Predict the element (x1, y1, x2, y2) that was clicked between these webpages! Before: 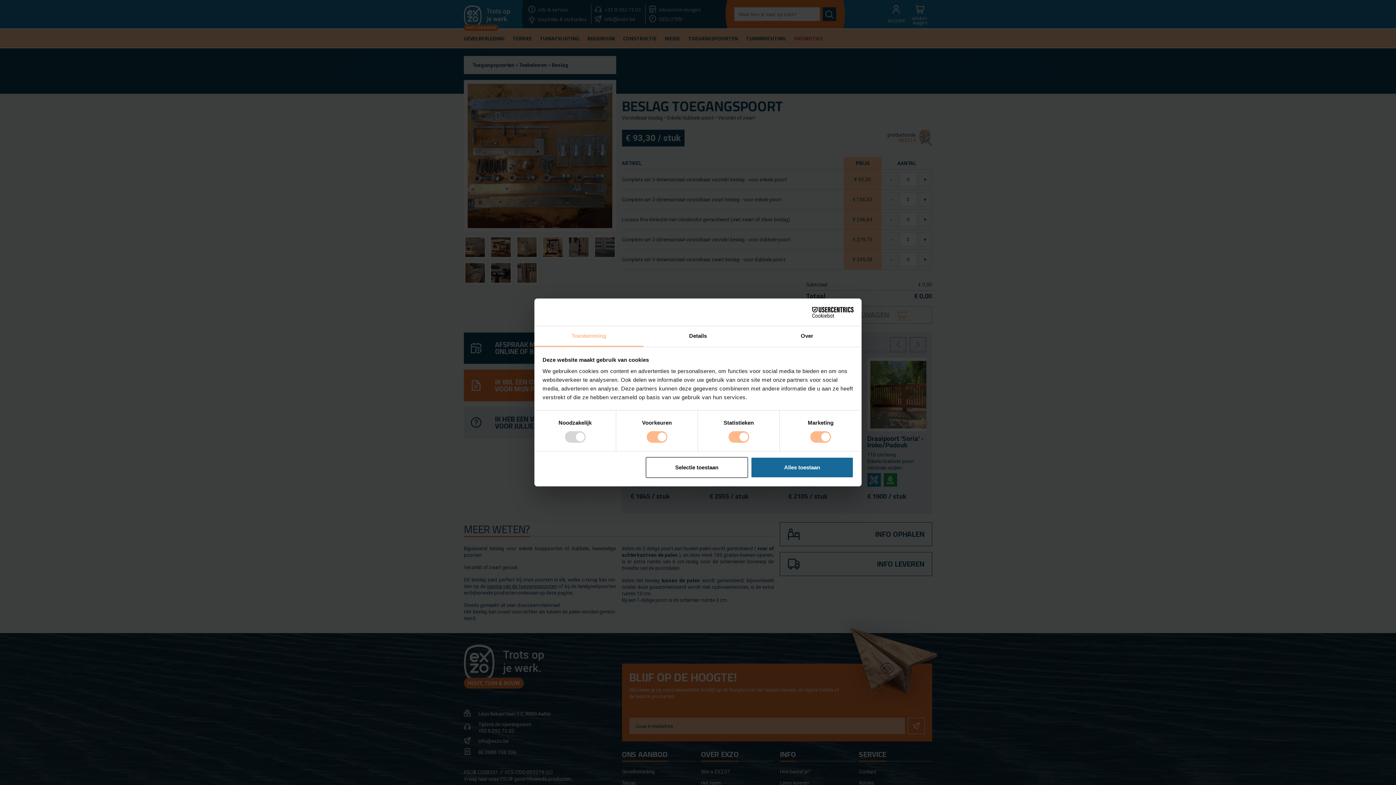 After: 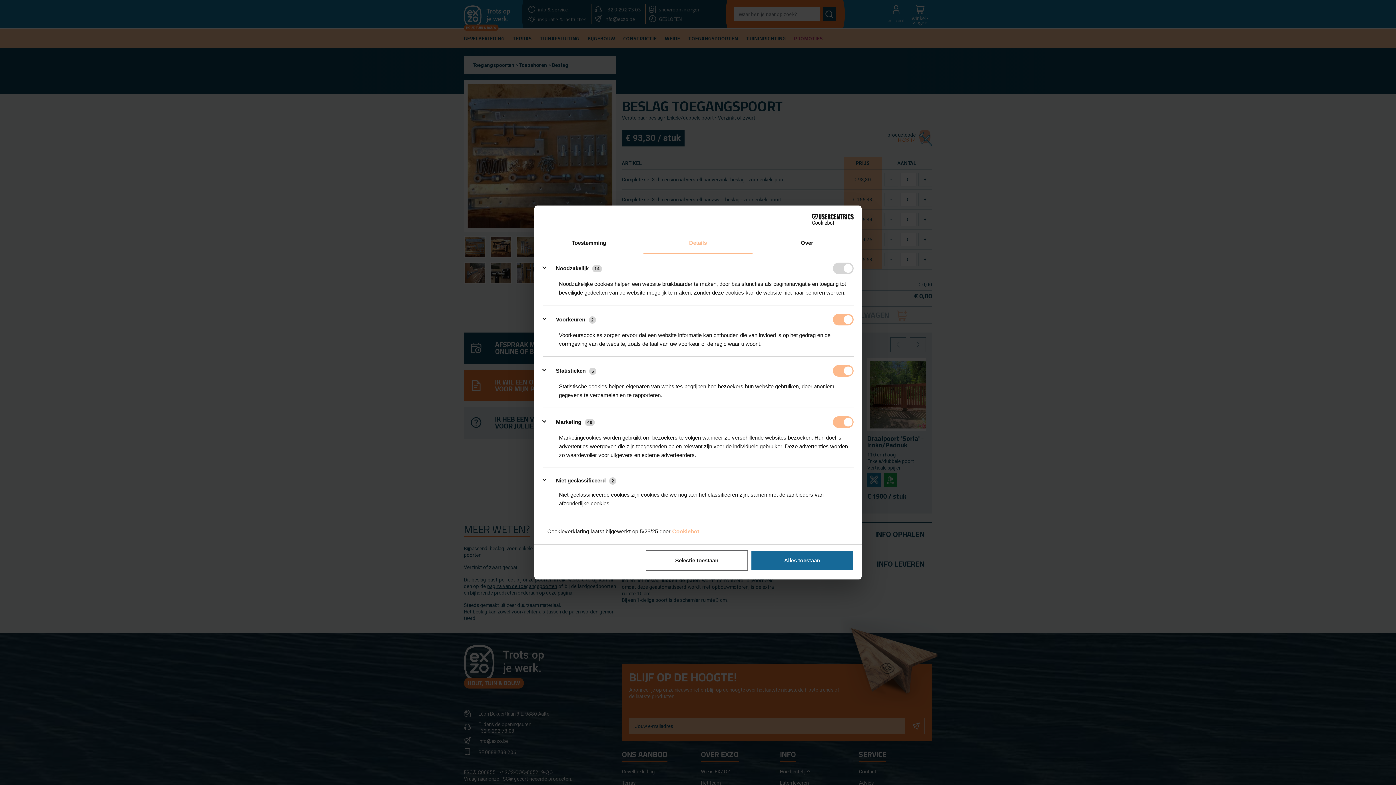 Action: bbox: (643, 326, 752, 347) label: Details